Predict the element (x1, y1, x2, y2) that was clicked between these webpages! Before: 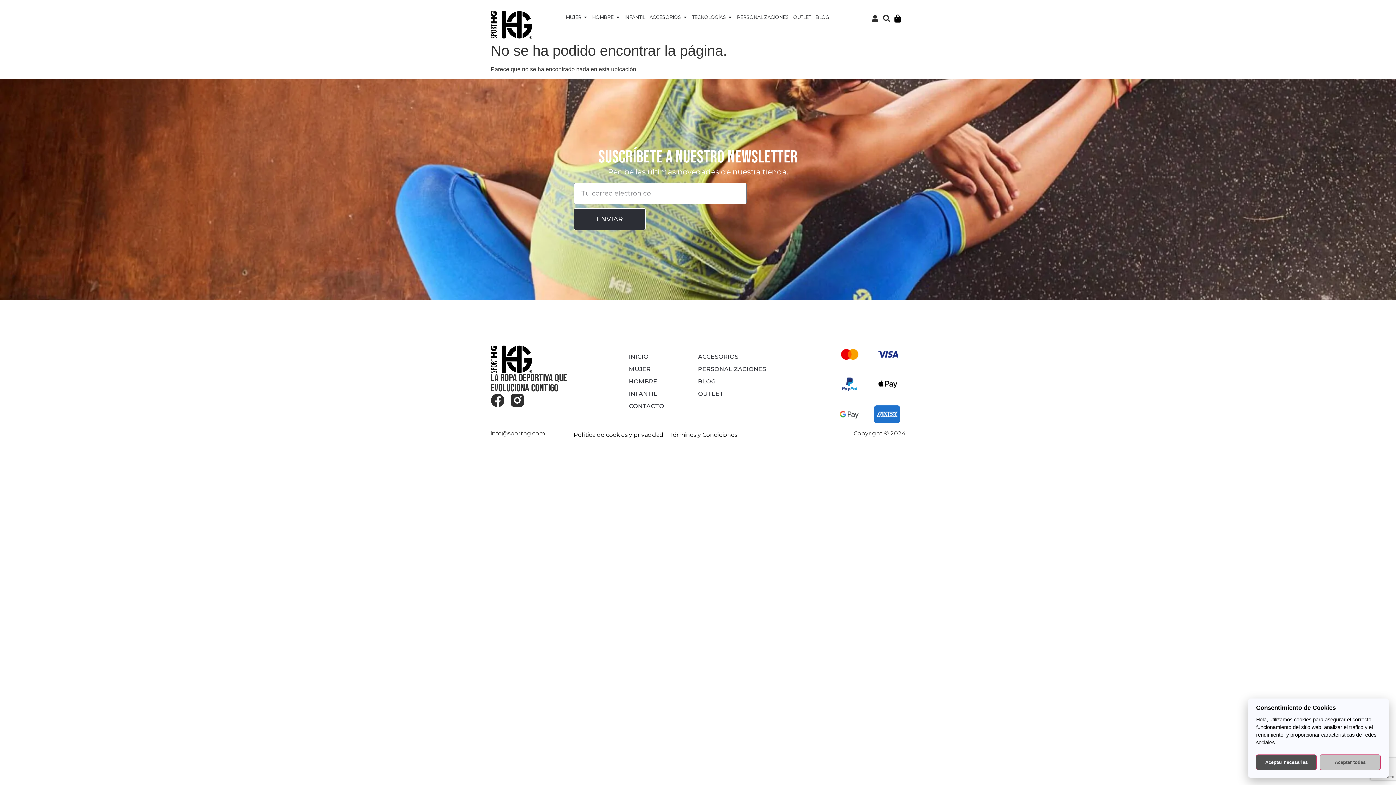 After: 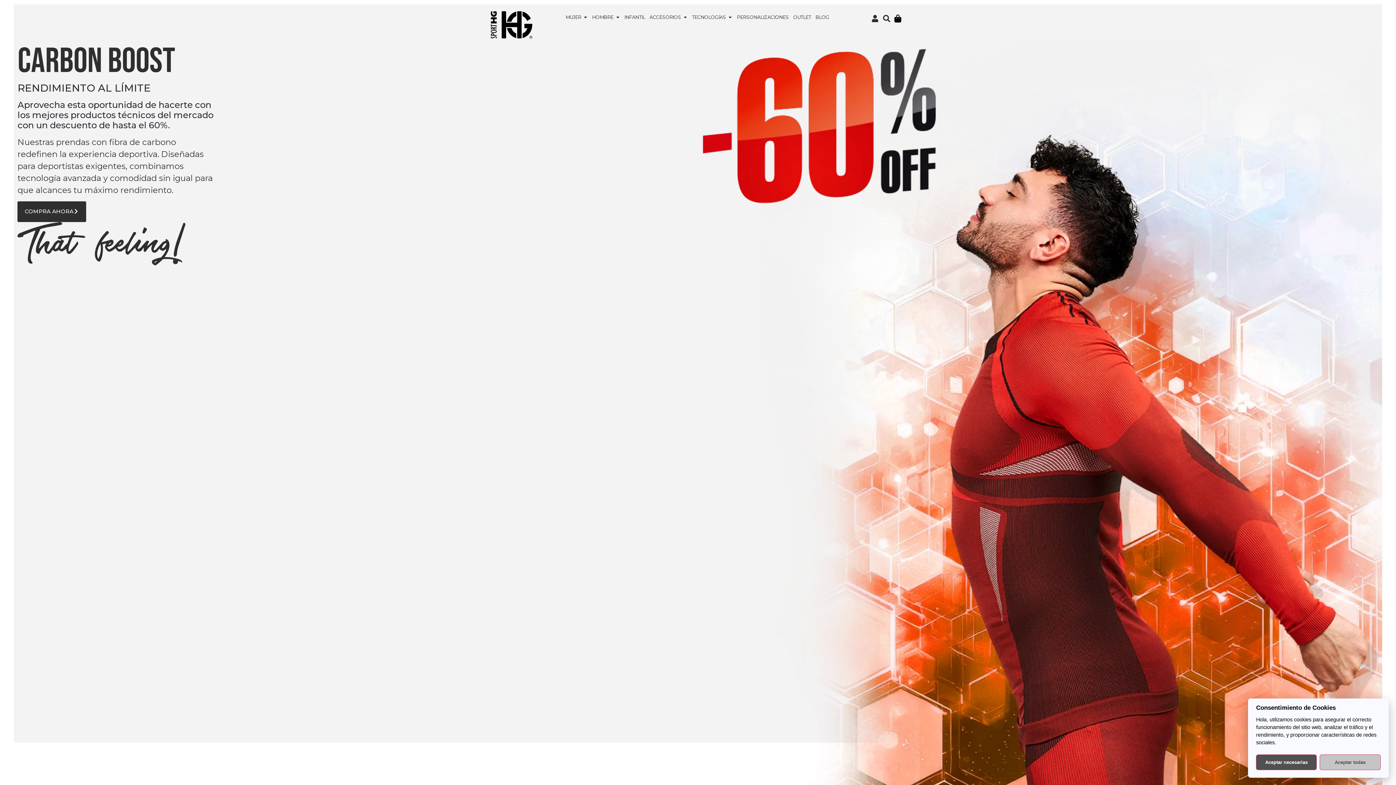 Action: bbox: (629, 350, 698, 363) label: INICIO